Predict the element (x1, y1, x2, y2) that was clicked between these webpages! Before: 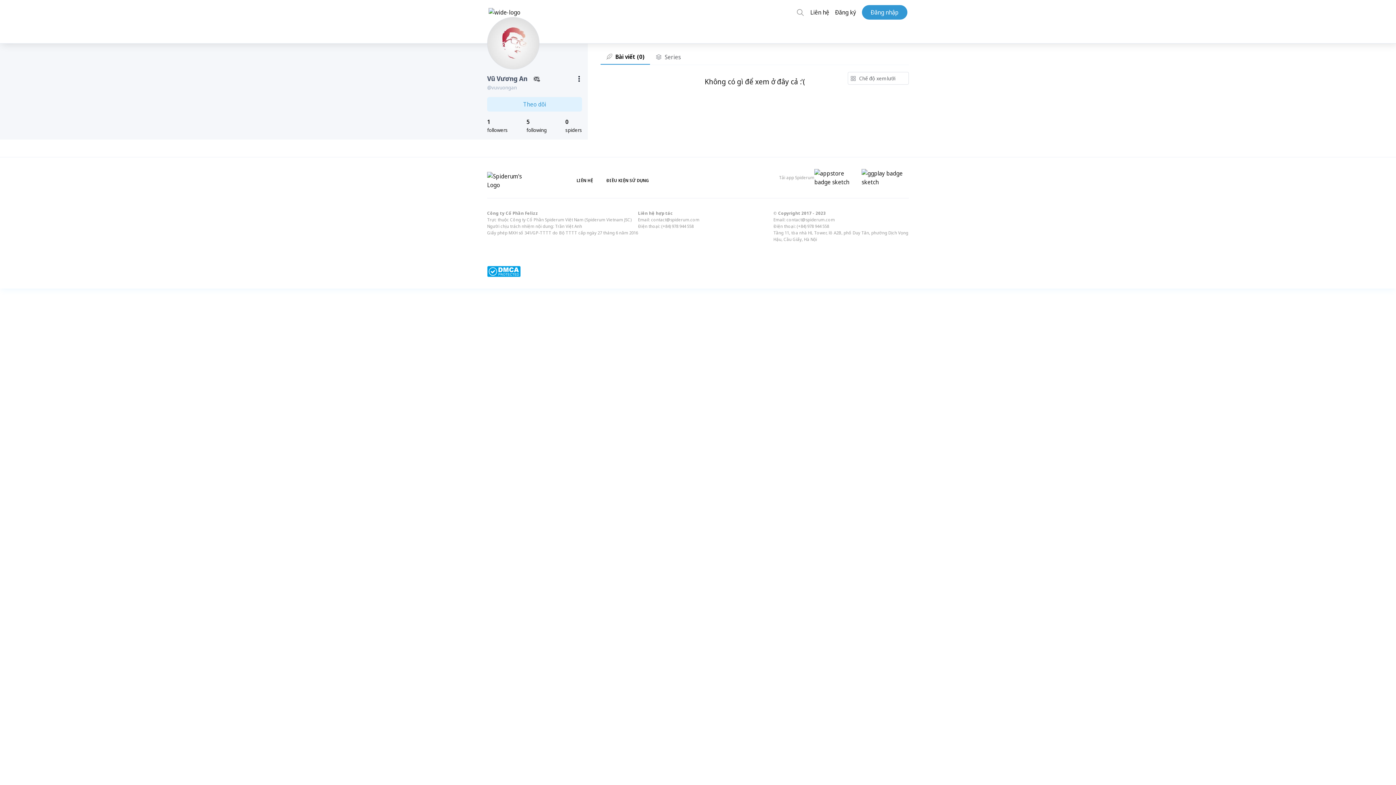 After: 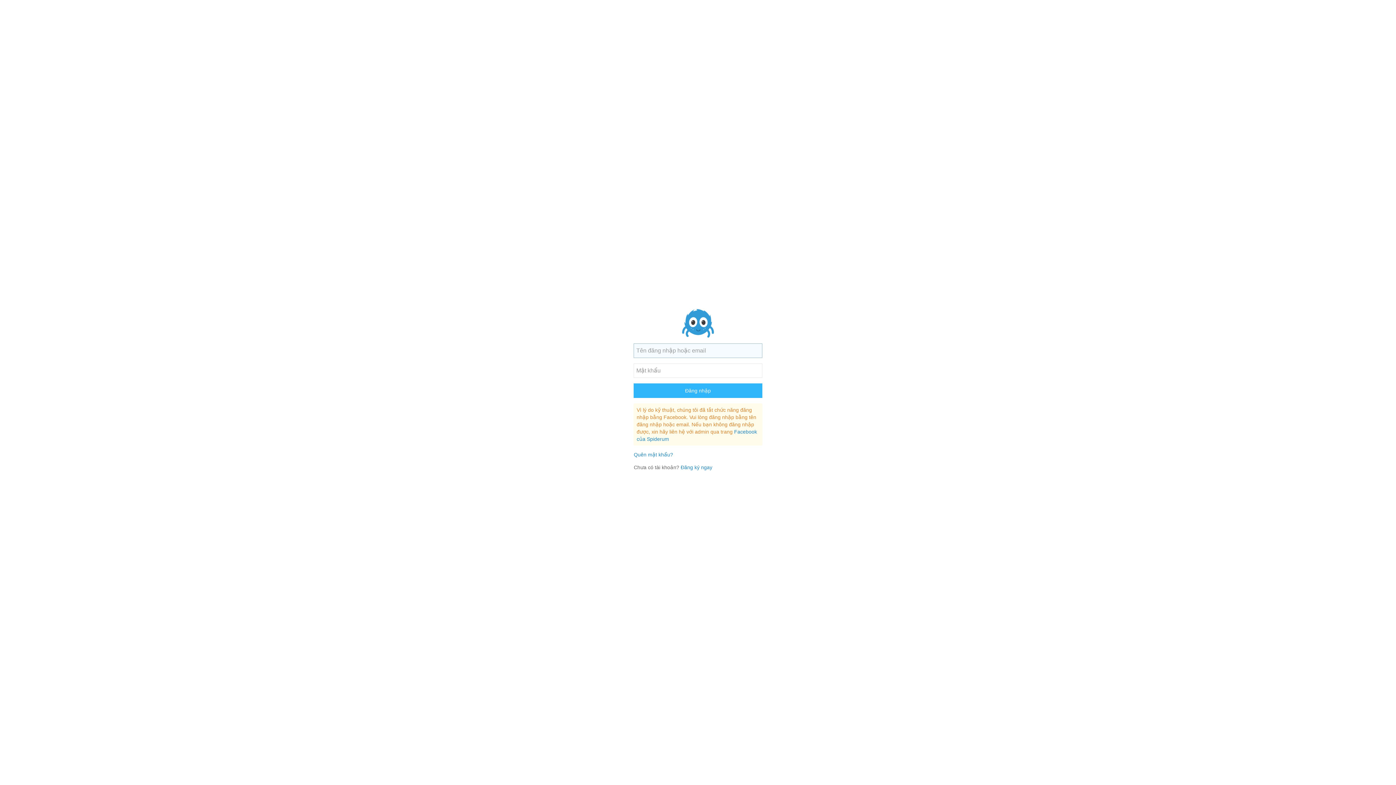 Action: label: Theo dõi bbox: (487, 97, 582, 111)